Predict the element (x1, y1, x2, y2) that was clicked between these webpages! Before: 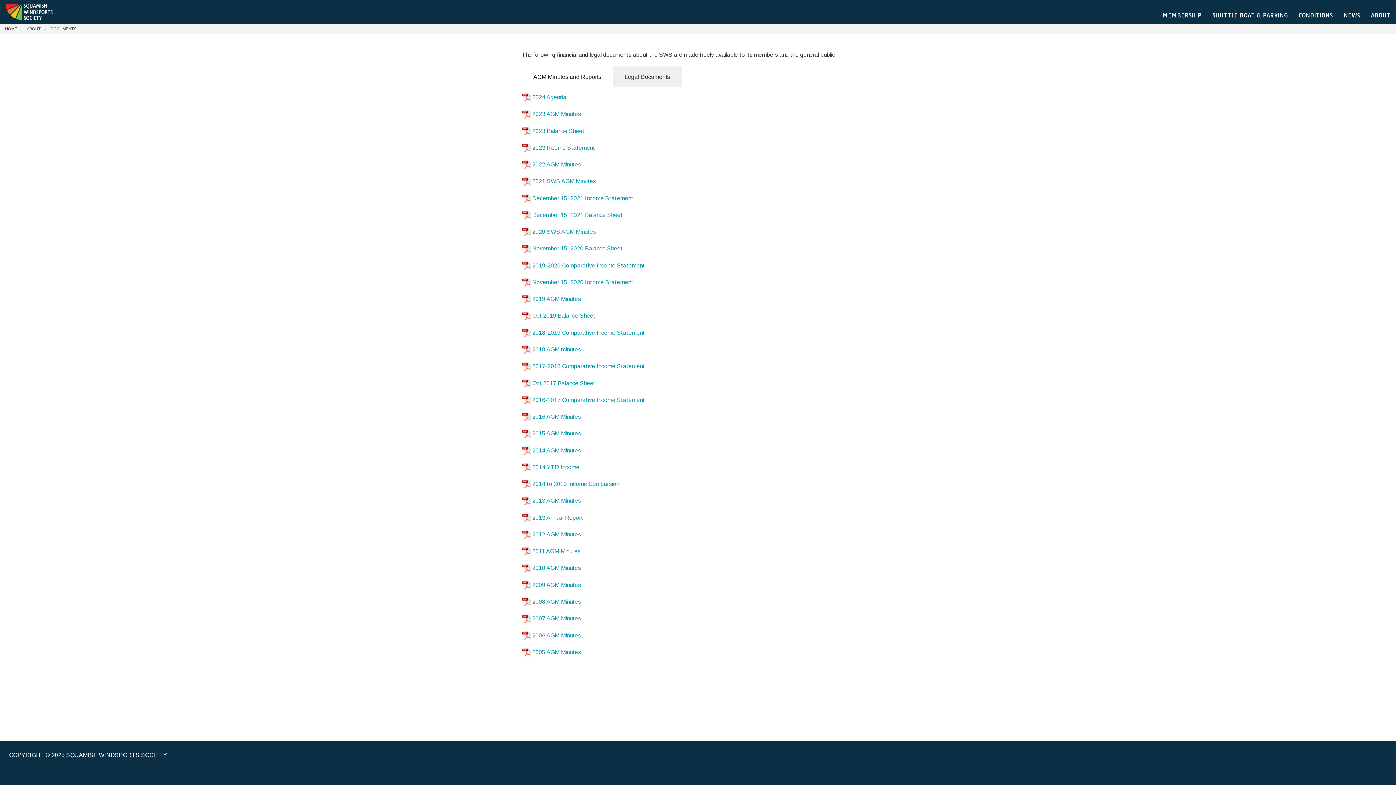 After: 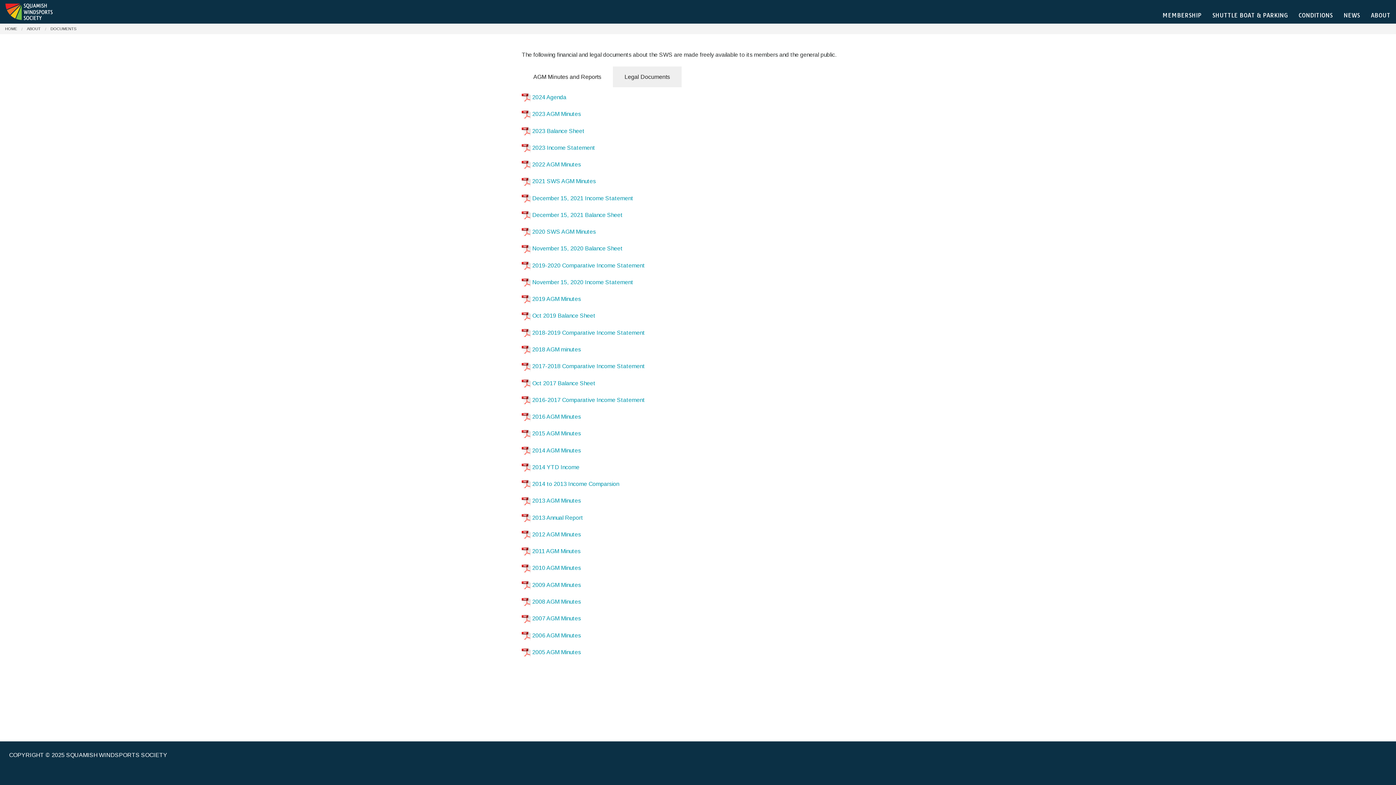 Action: bbox: (521, 632, 581, 638) label:  2006 AGM Minutes